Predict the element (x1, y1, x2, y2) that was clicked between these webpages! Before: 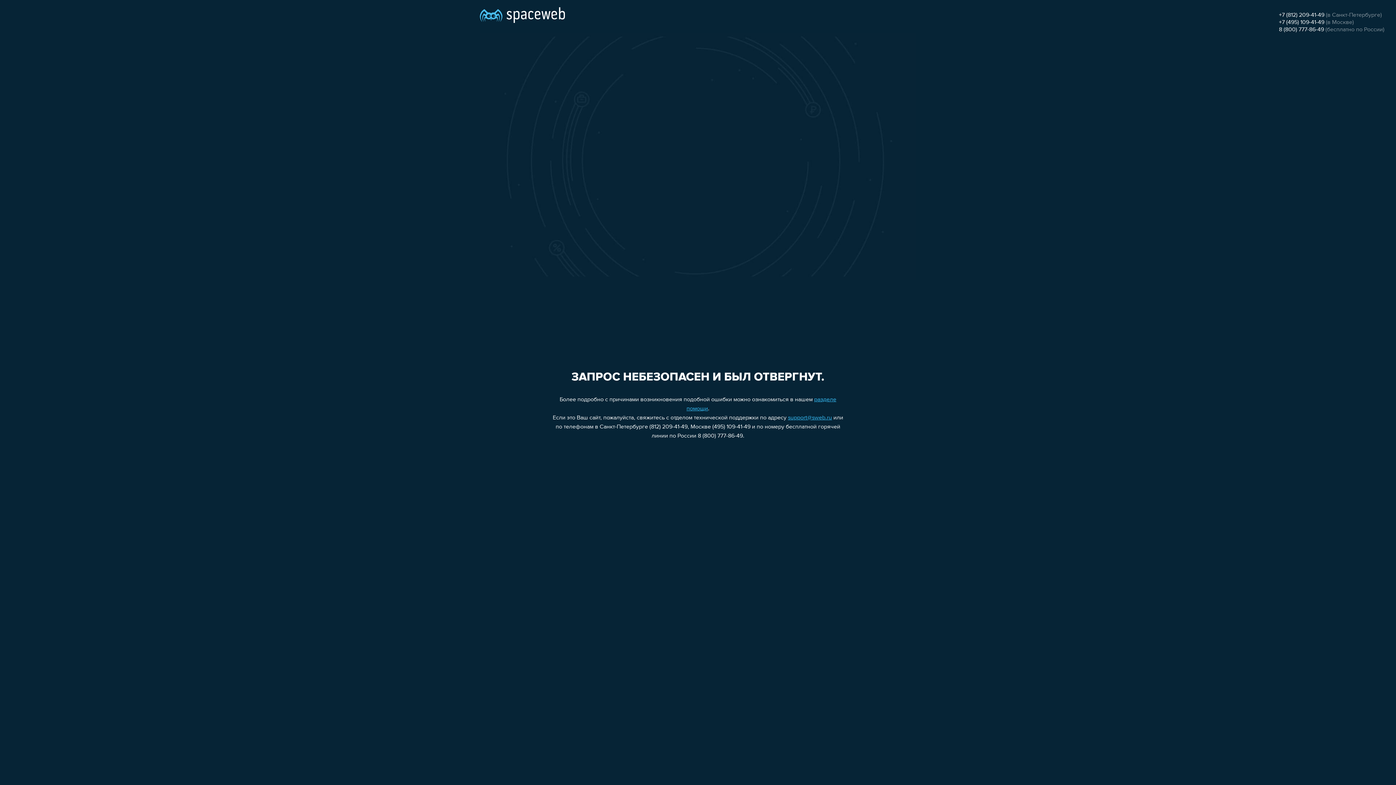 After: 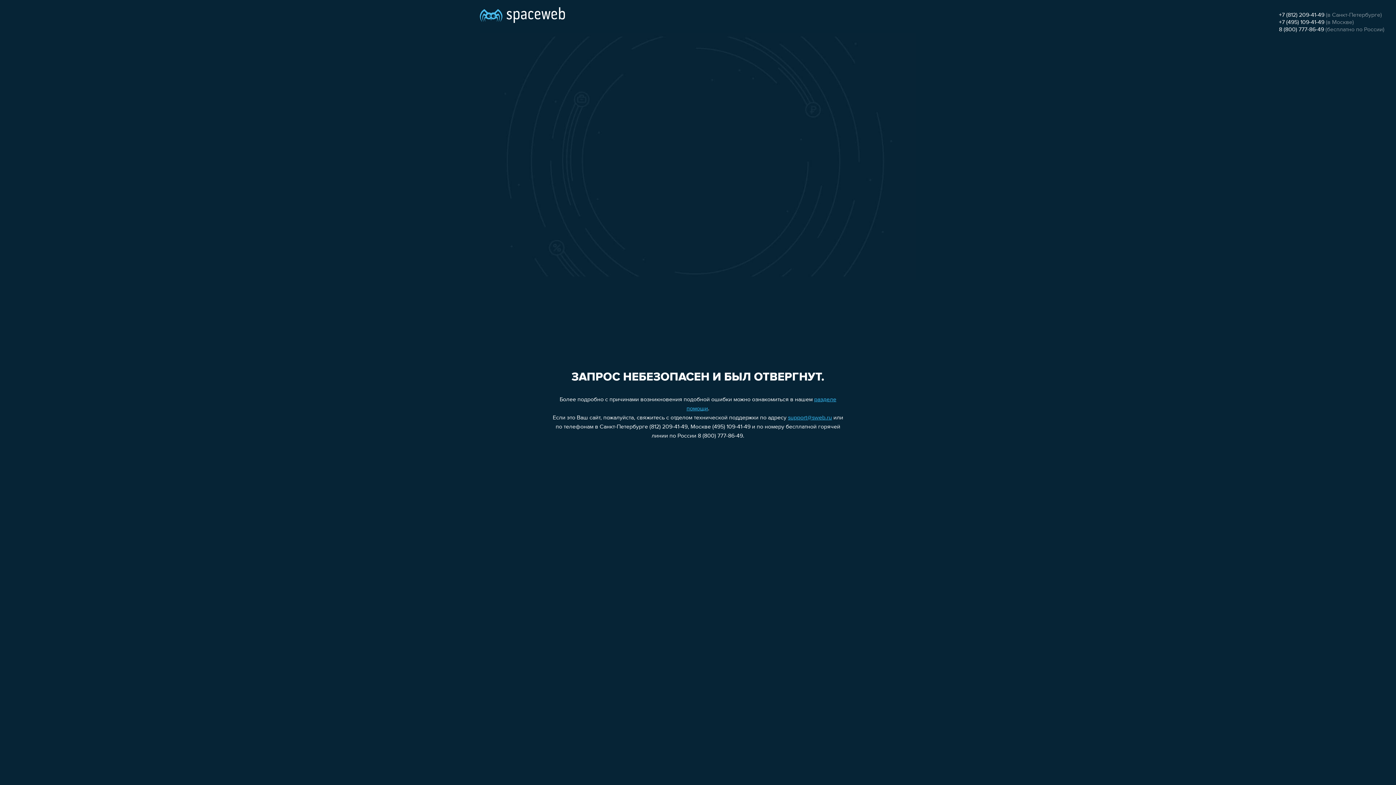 Action: label: +7 (812) 209-41-49 bbox: (1279, 12, 1324, 18)